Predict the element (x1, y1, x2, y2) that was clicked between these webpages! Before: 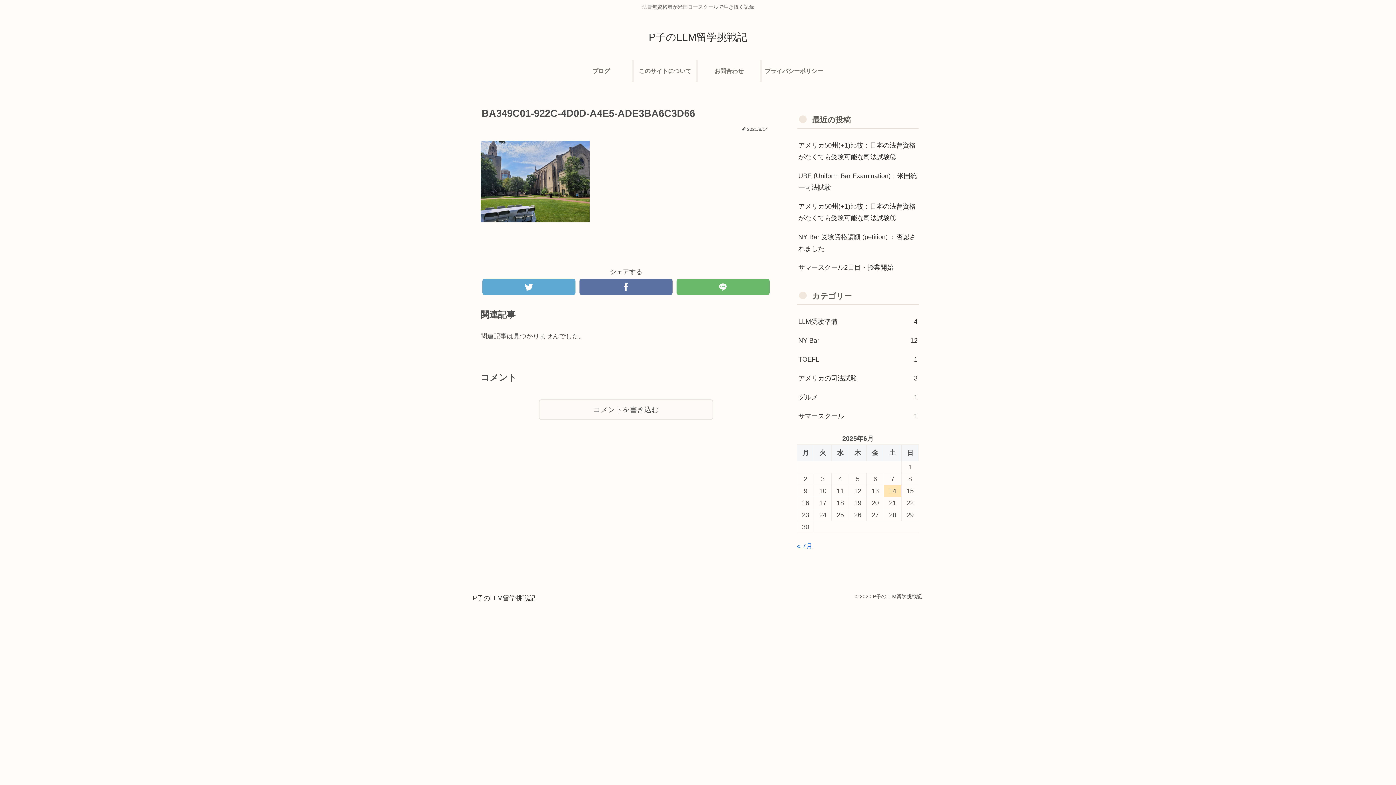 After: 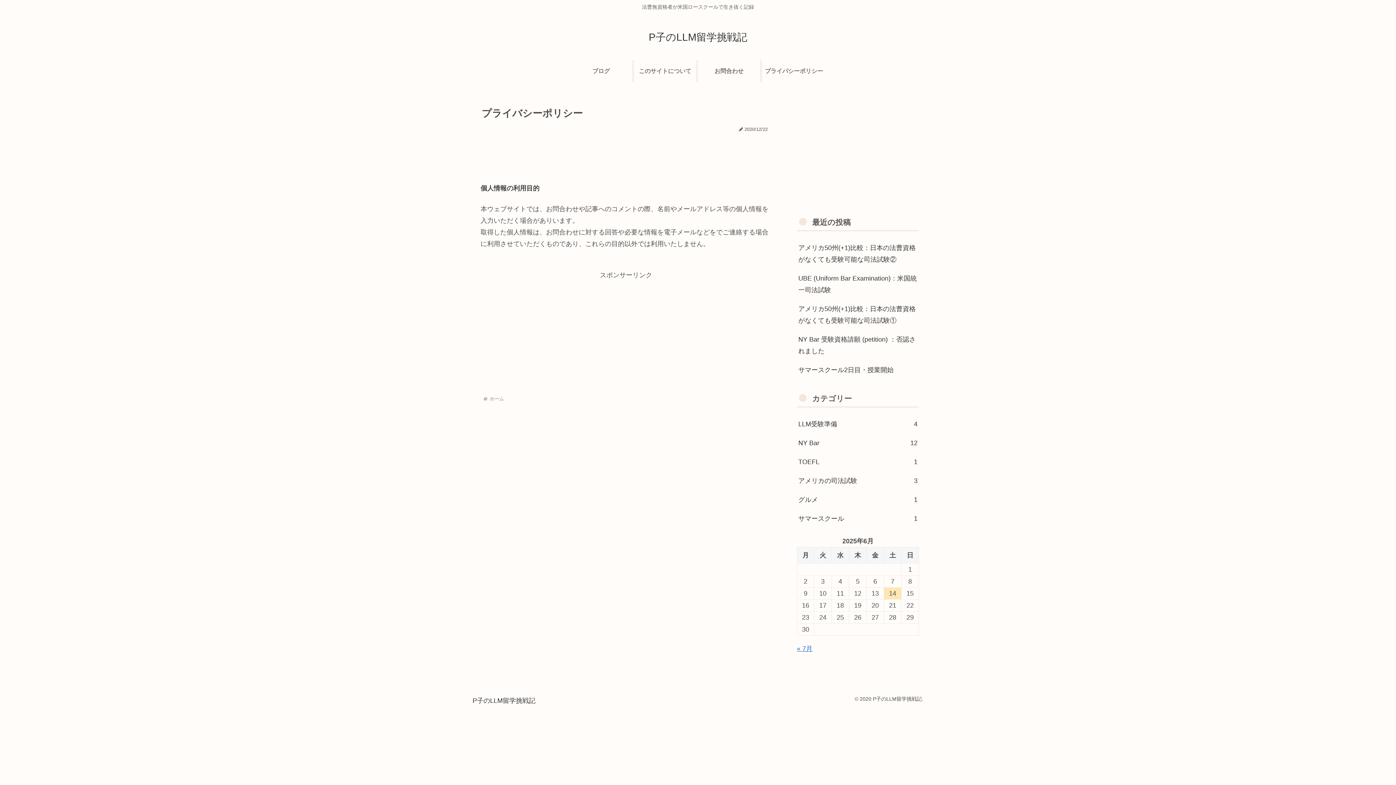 Action: label: プライバシーポリシー bbox: (762, 60, 826, 82)